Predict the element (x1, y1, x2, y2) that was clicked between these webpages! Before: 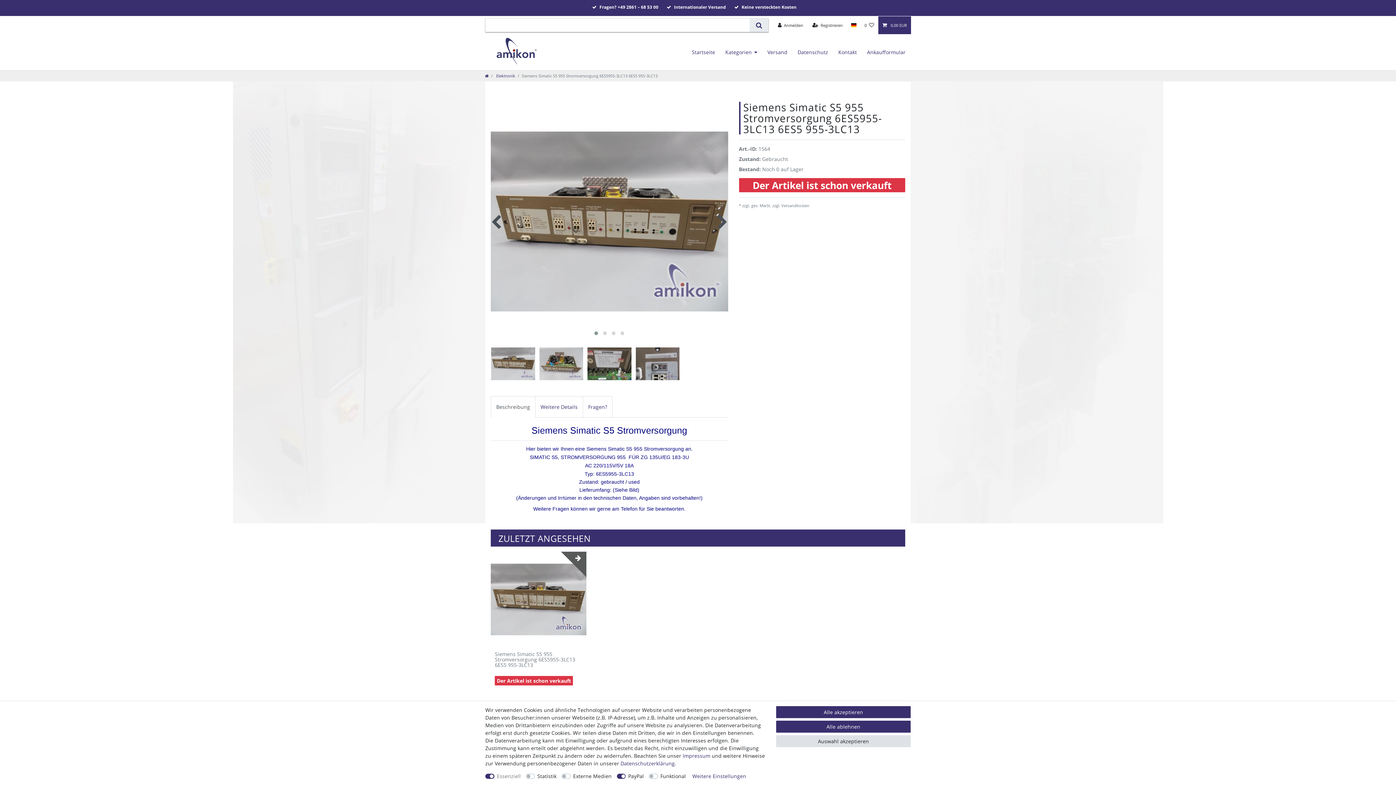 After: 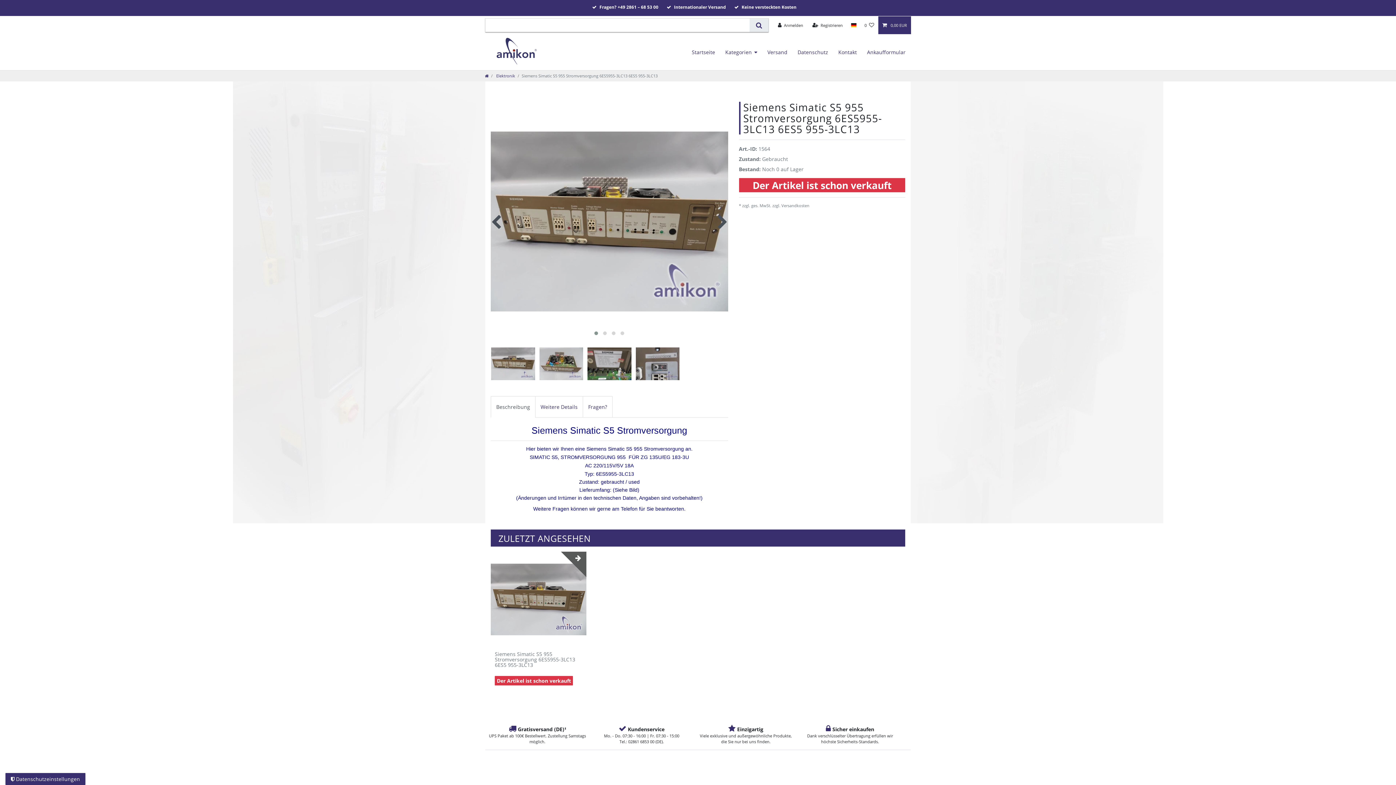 Action: label: Auswahl akzeptieren bbox: (776, 735, 910, 747)